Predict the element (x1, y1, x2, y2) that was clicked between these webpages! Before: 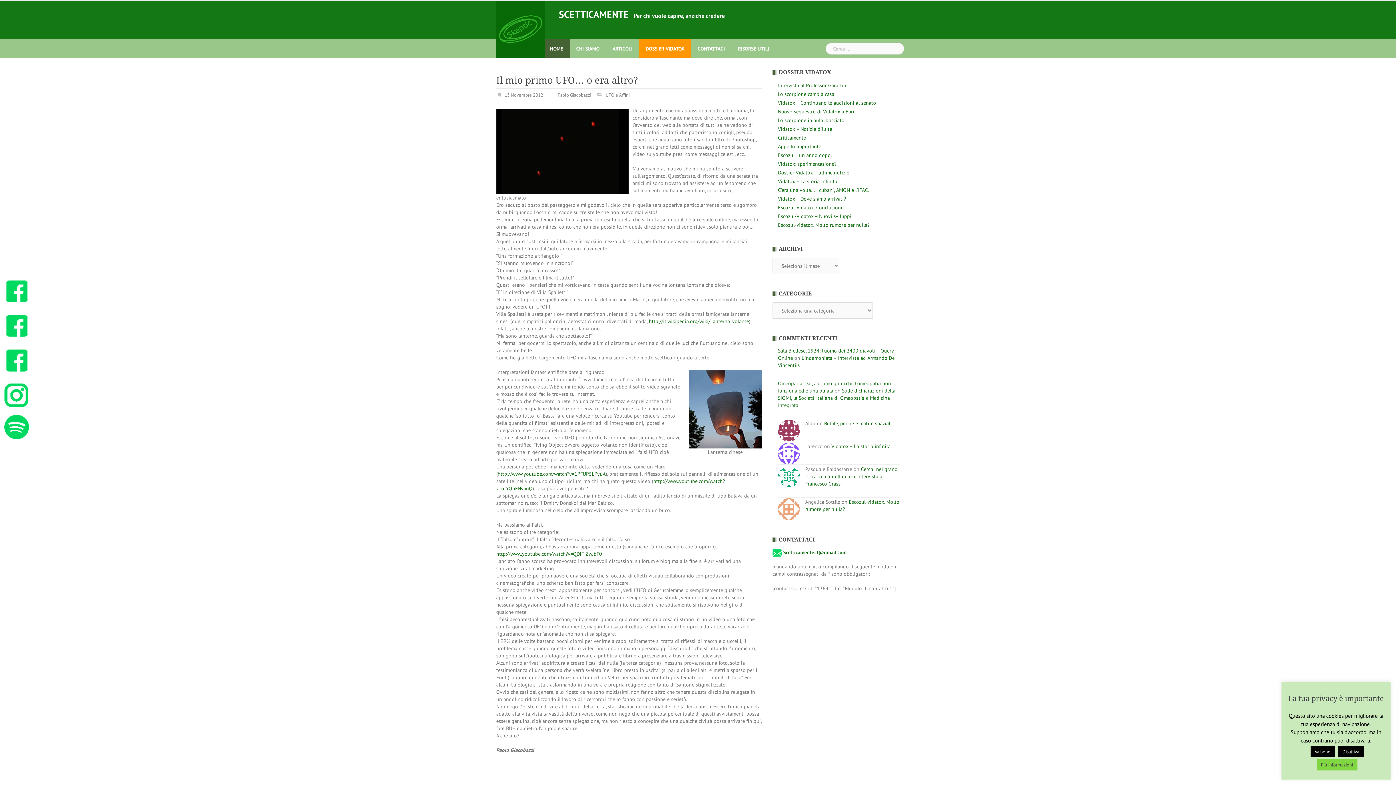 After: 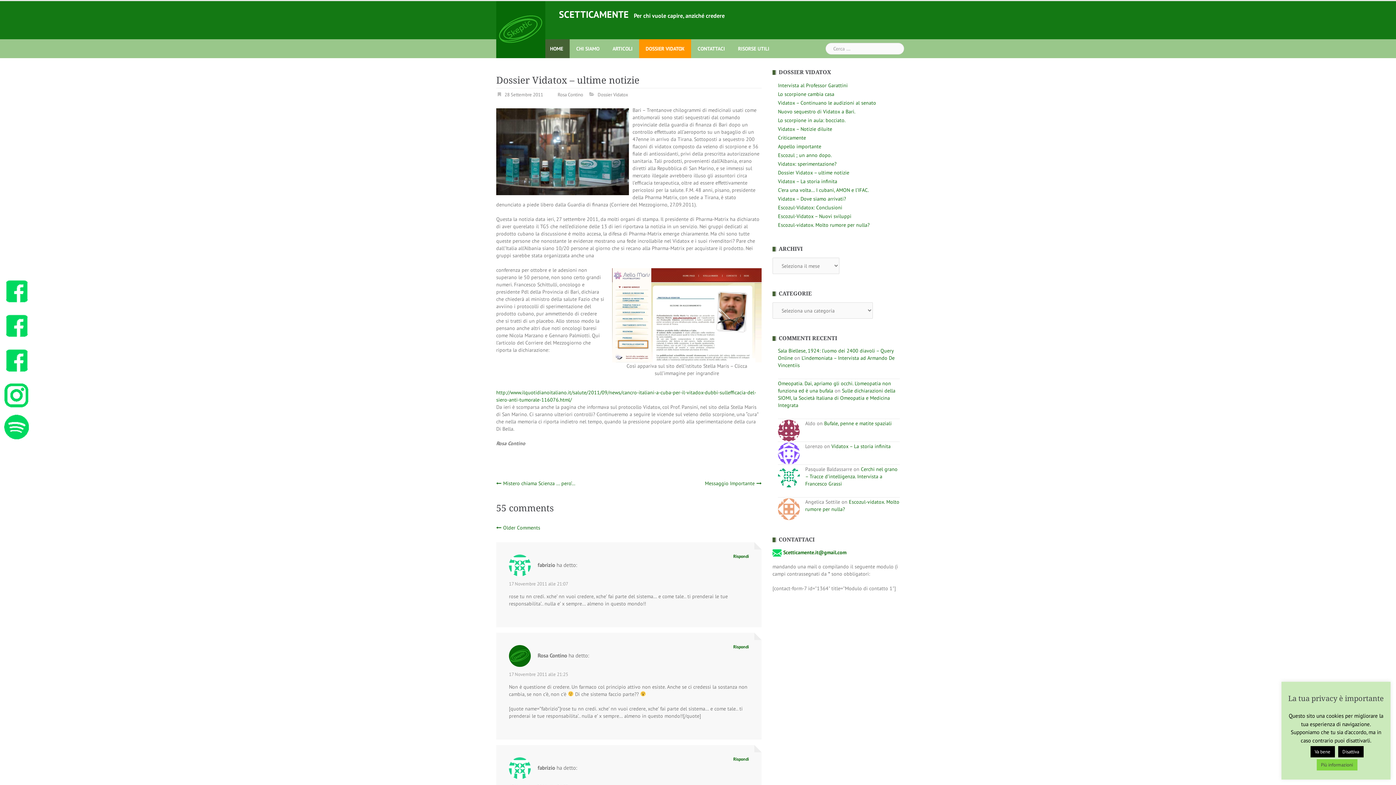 Action: label: Dossier Vidatox – ultime notizie bbox: (778, 169, 849, 176)